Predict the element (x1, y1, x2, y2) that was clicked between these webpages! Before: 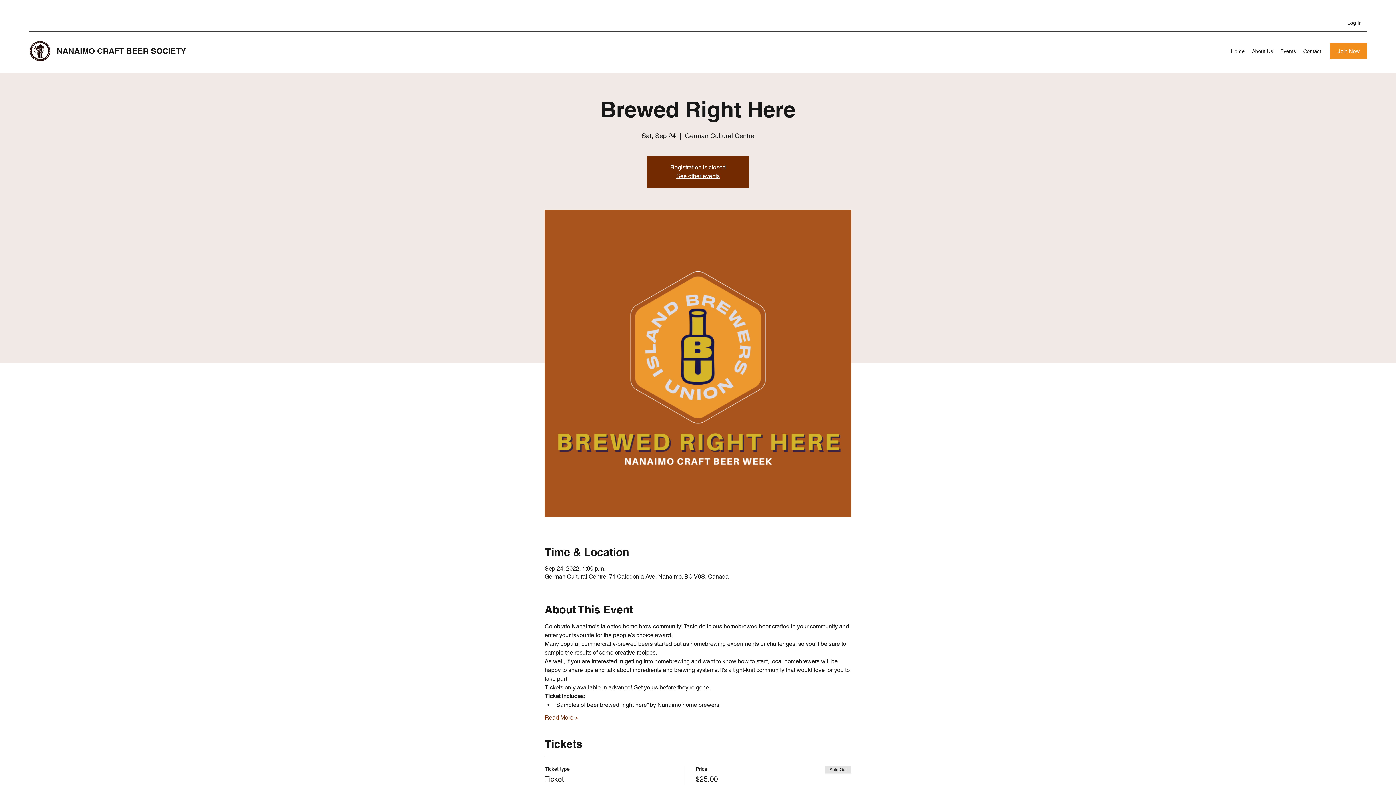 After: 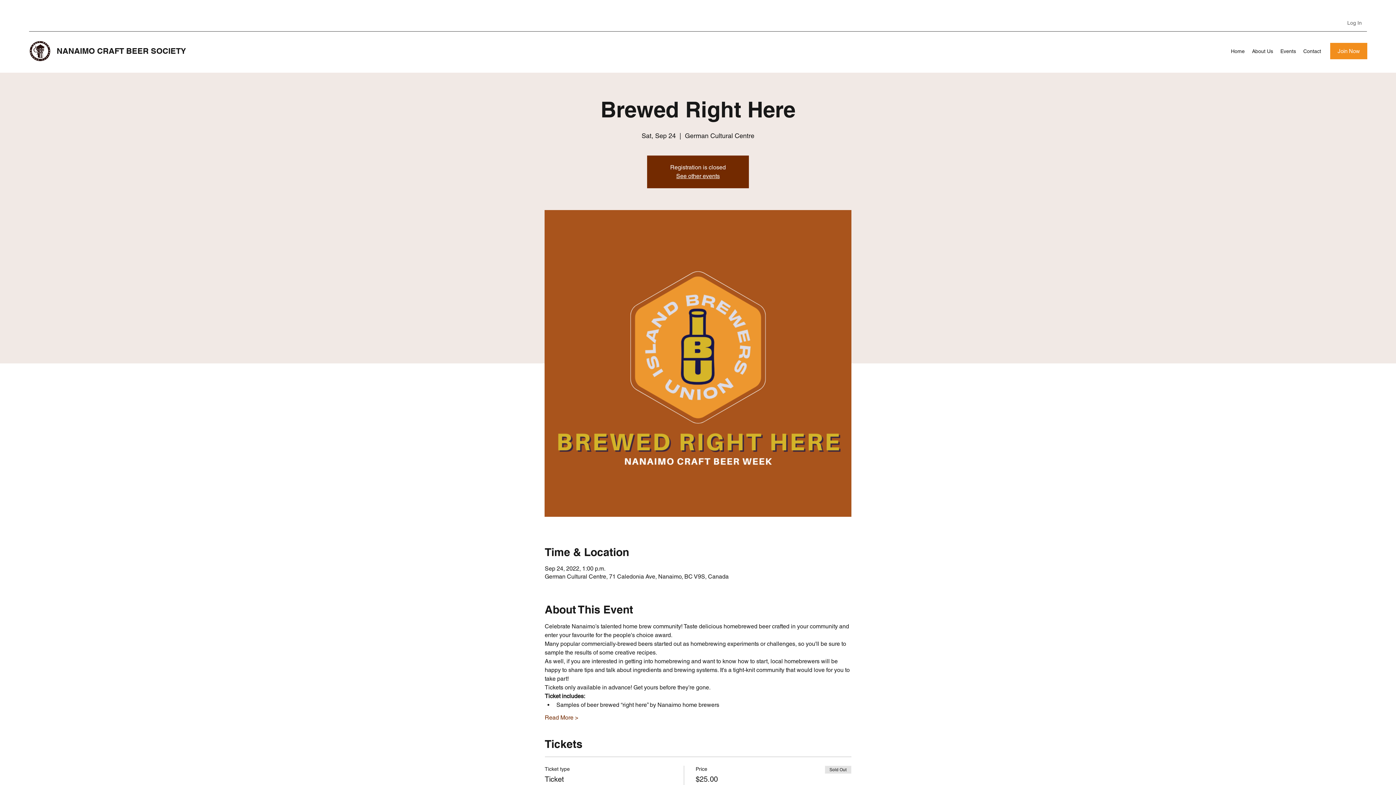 Action: label: Log In bbox: (1342, 16, 1367, 29)